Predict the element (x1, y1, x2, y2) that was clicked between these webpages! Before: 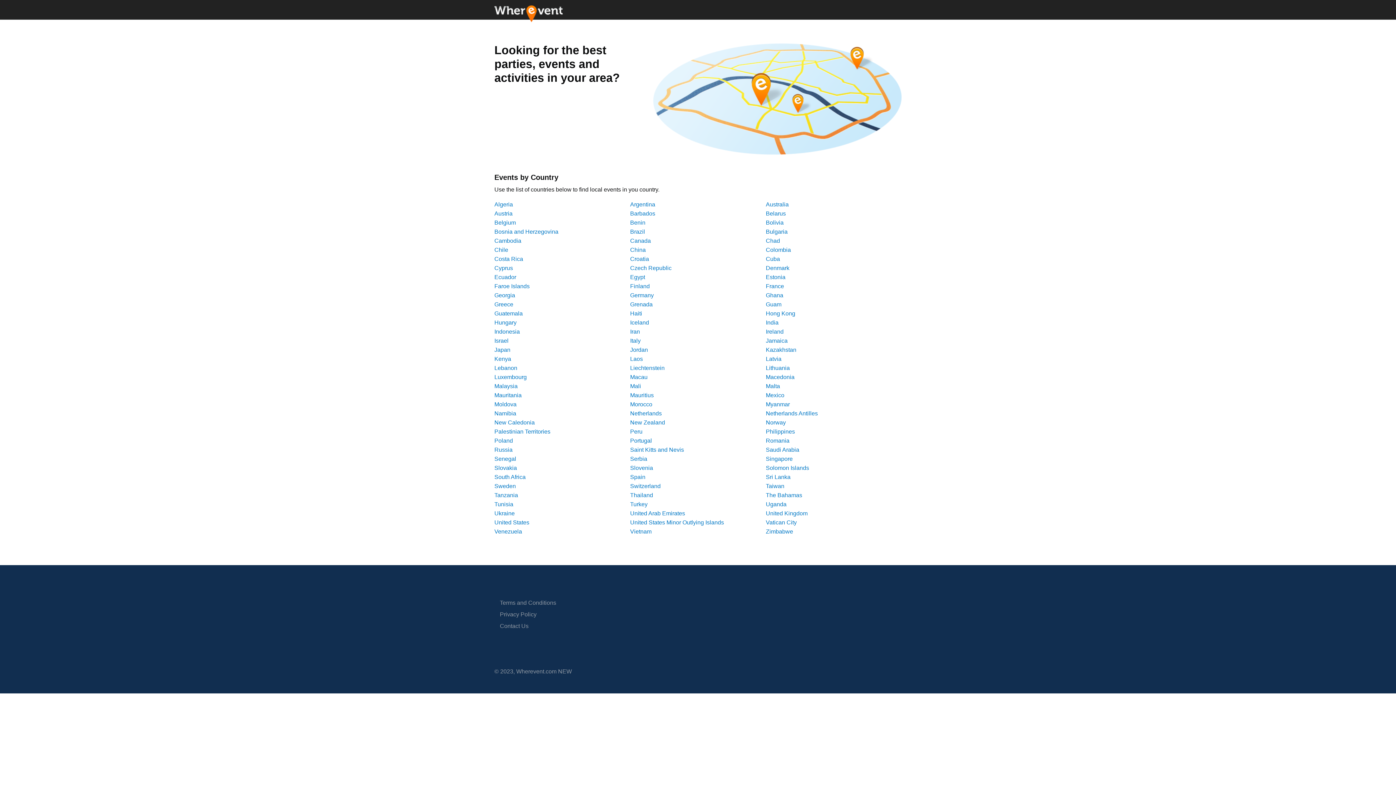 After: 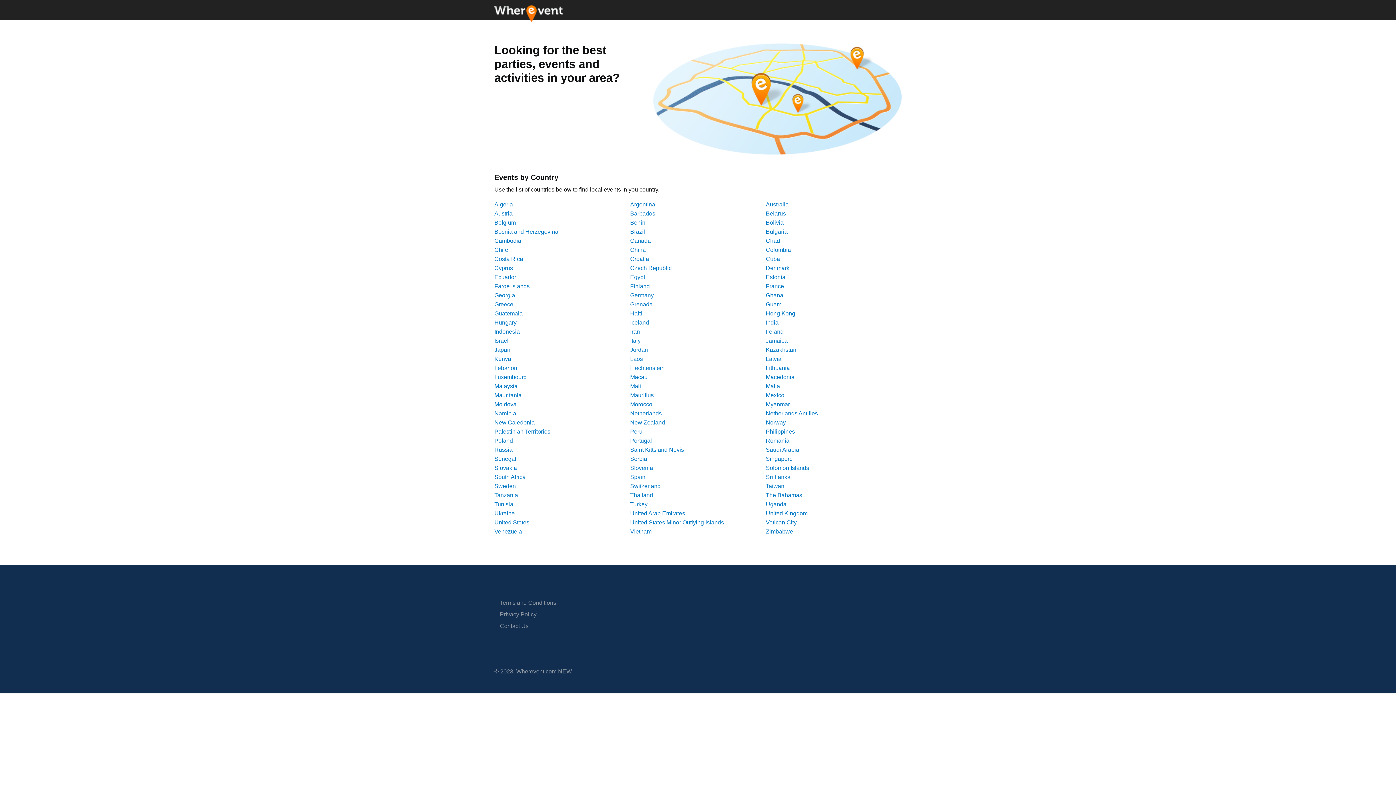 Action: bbox: (494, 401, 516, 407) label: Moldova